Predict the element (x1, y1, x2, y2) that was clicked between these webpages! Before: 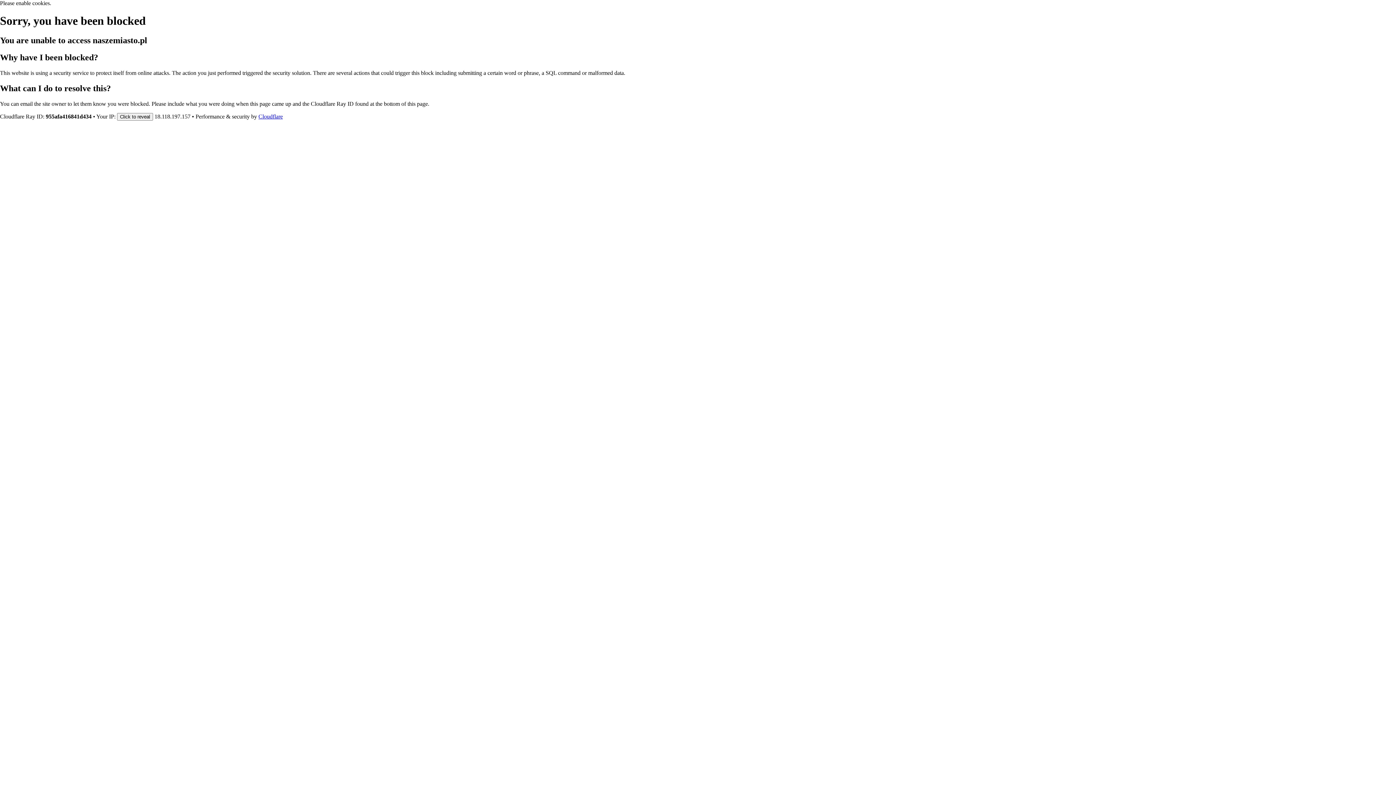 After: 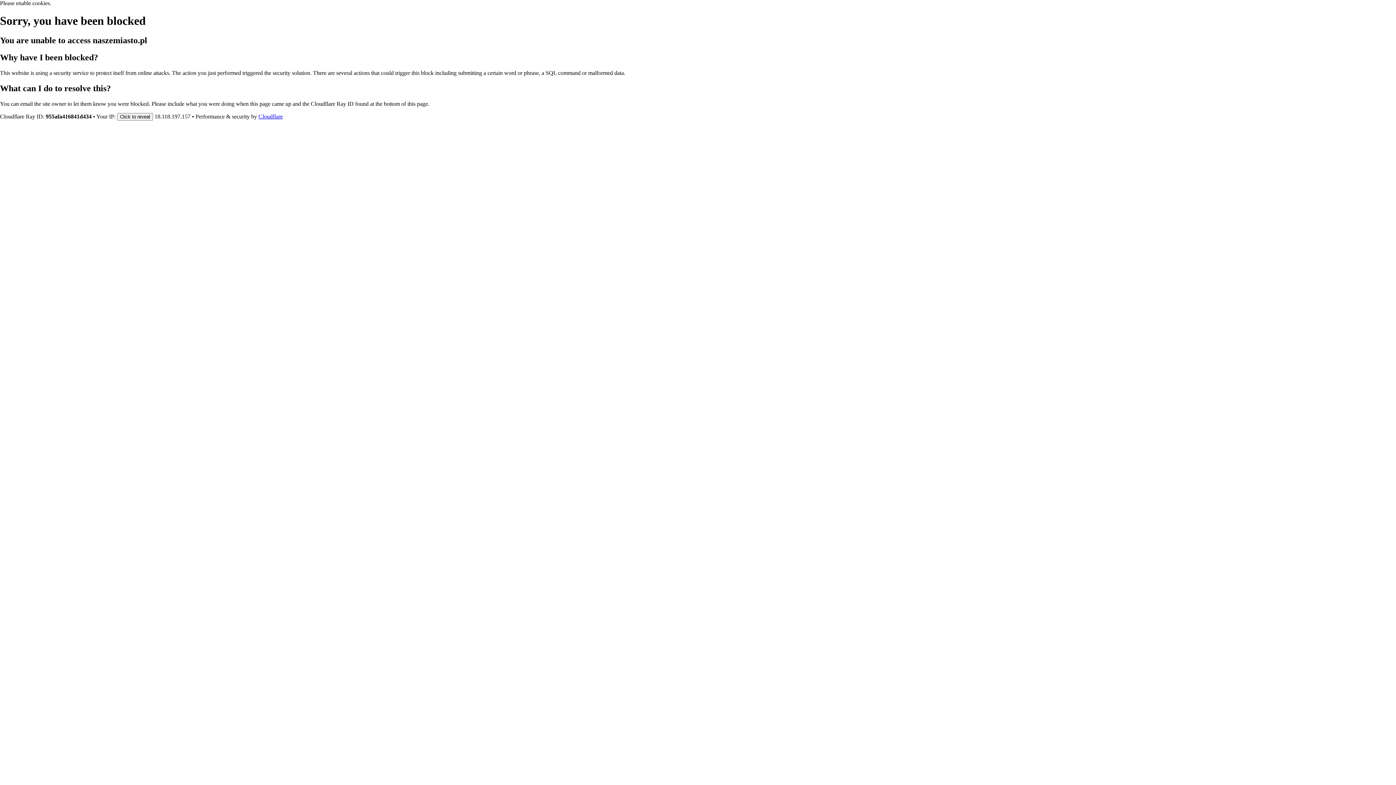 Action: label: Cloudflare bbox: (258, 113, 282, 119)